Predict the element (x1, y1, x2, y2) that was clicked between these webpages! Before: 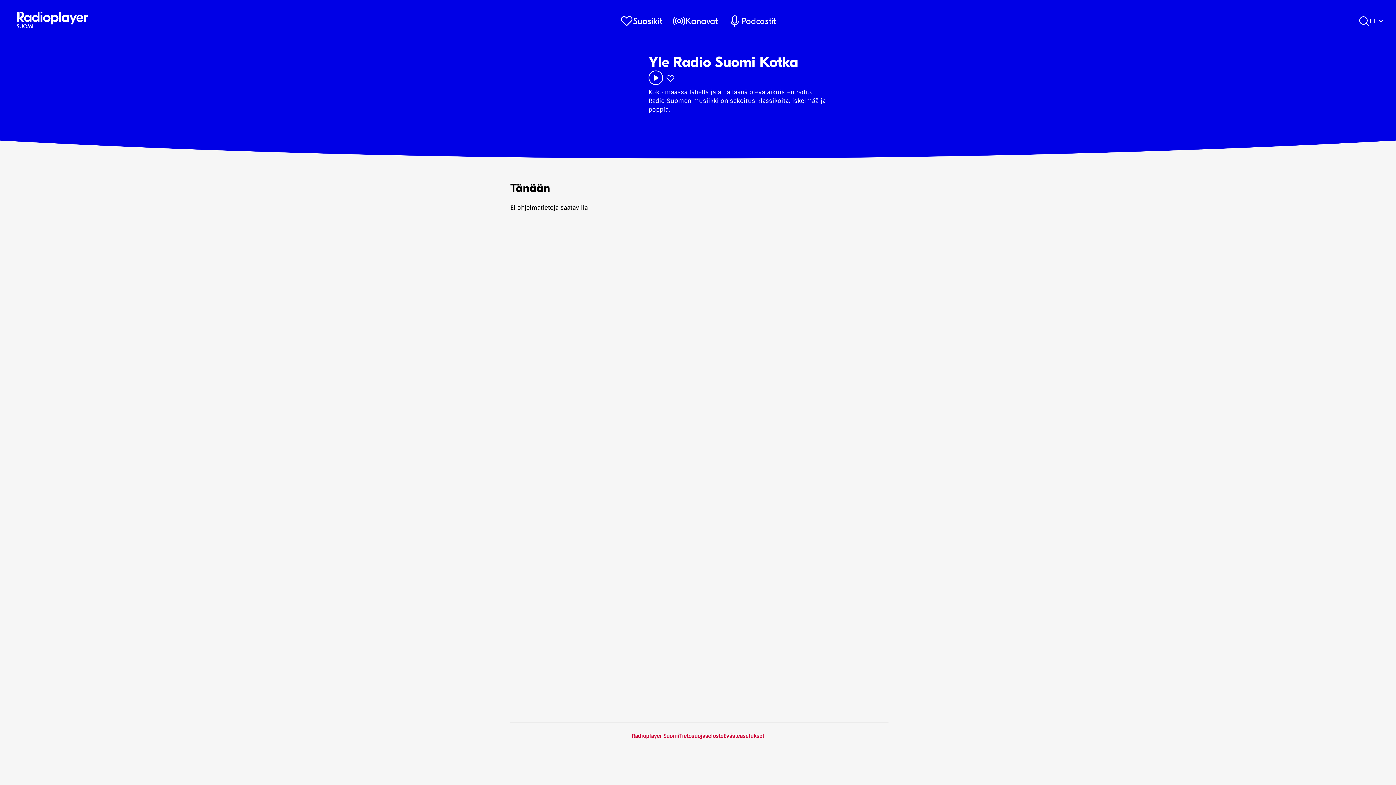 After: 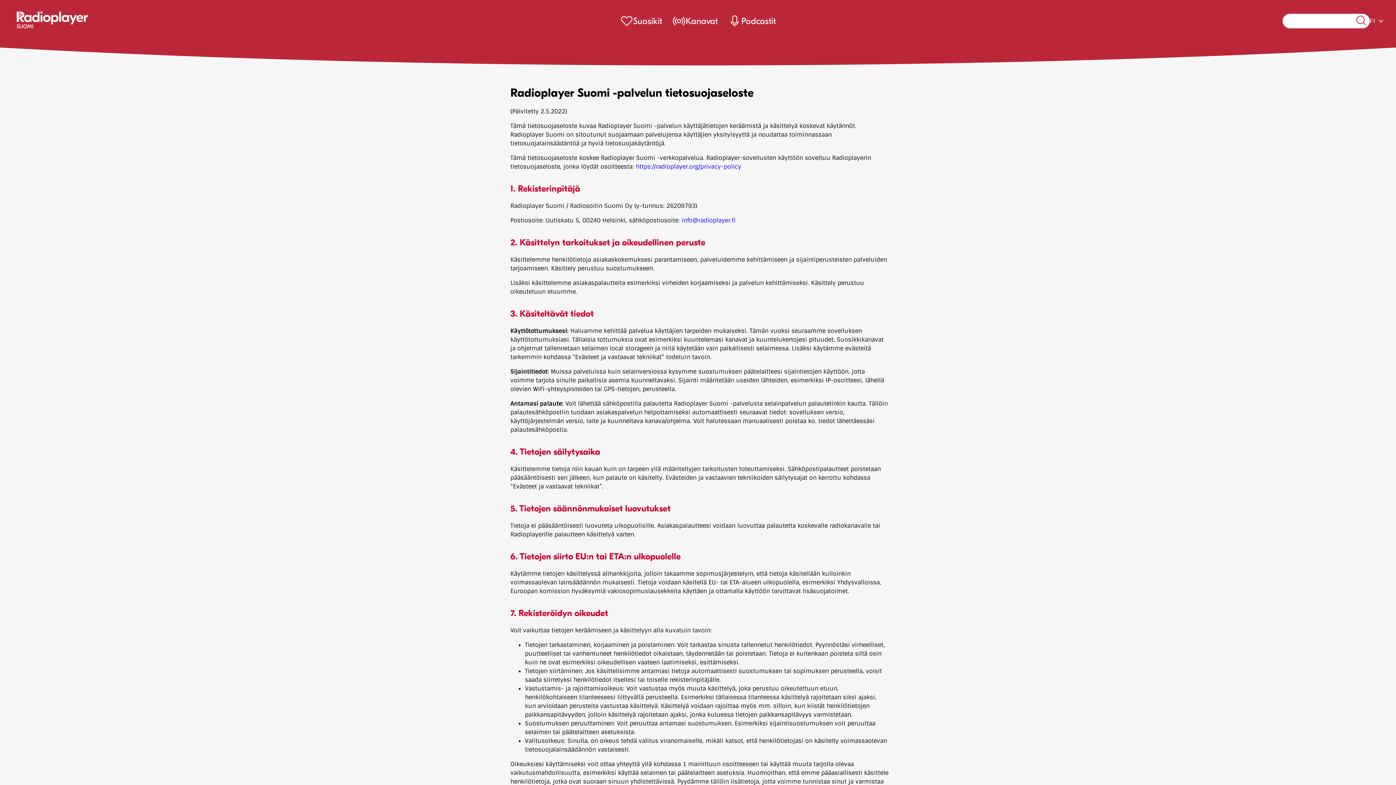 Action: bbox: (679, 733, 723, 739) label: Tietosuojaseloste